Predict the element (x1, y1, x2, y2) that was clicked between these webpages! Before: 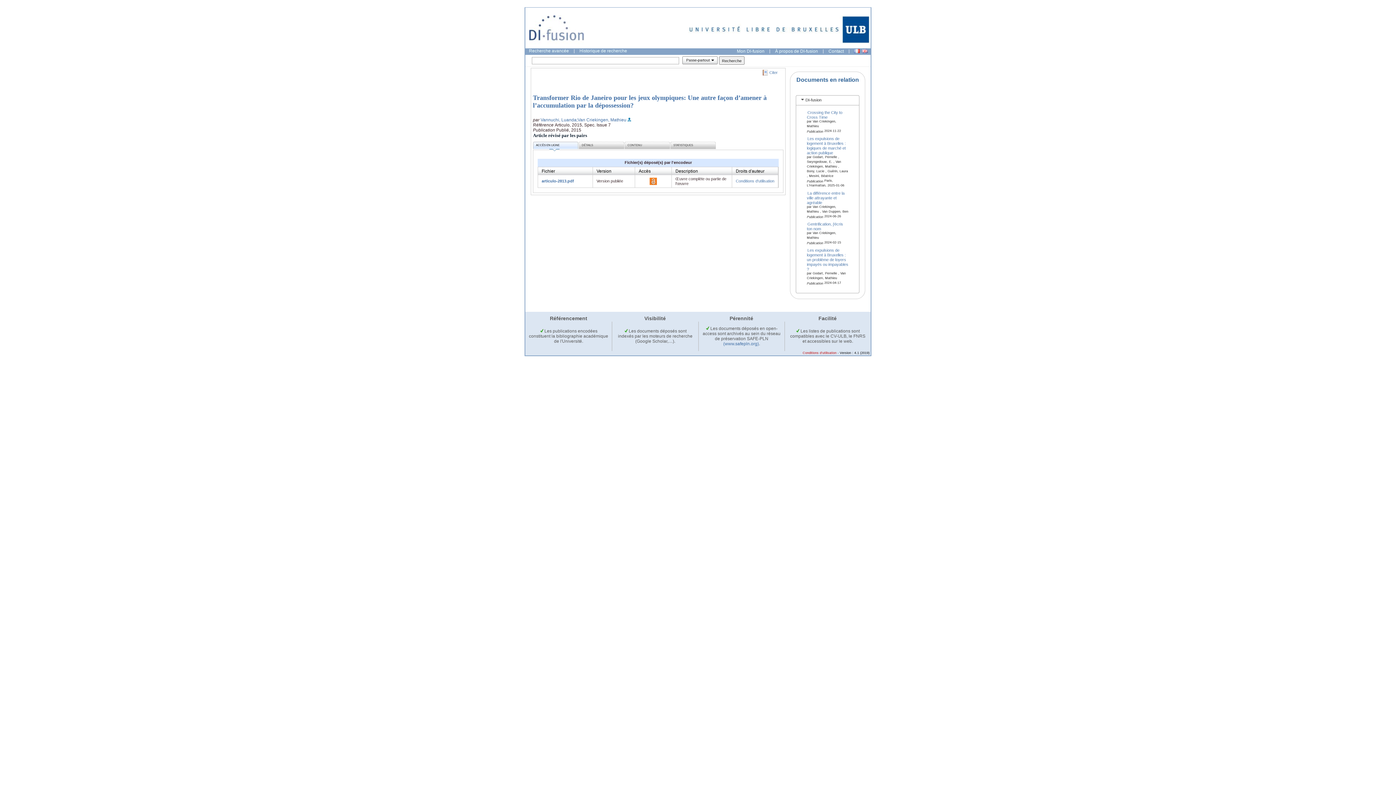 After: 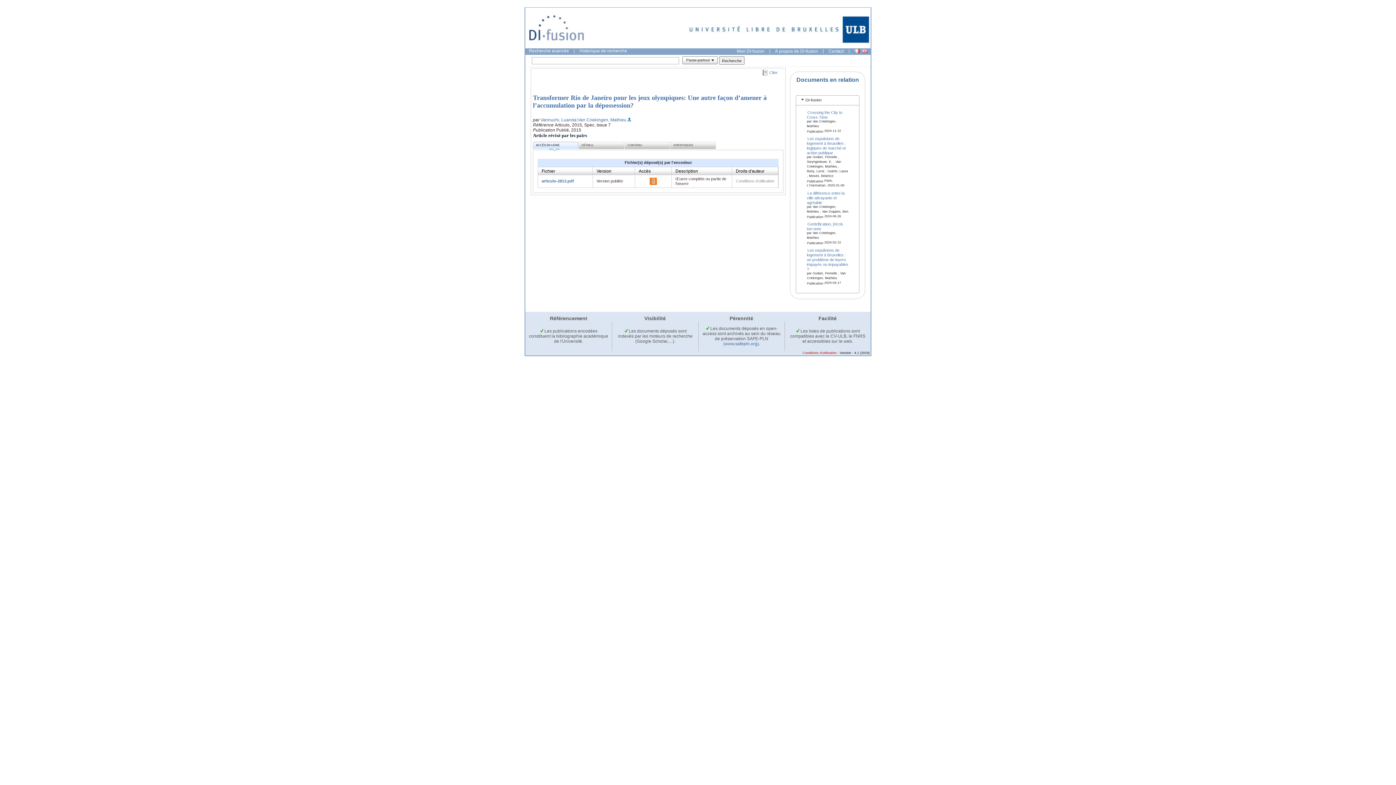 Action: label: Conditions d'utilisation bbox: (736, 178, 774, 183)